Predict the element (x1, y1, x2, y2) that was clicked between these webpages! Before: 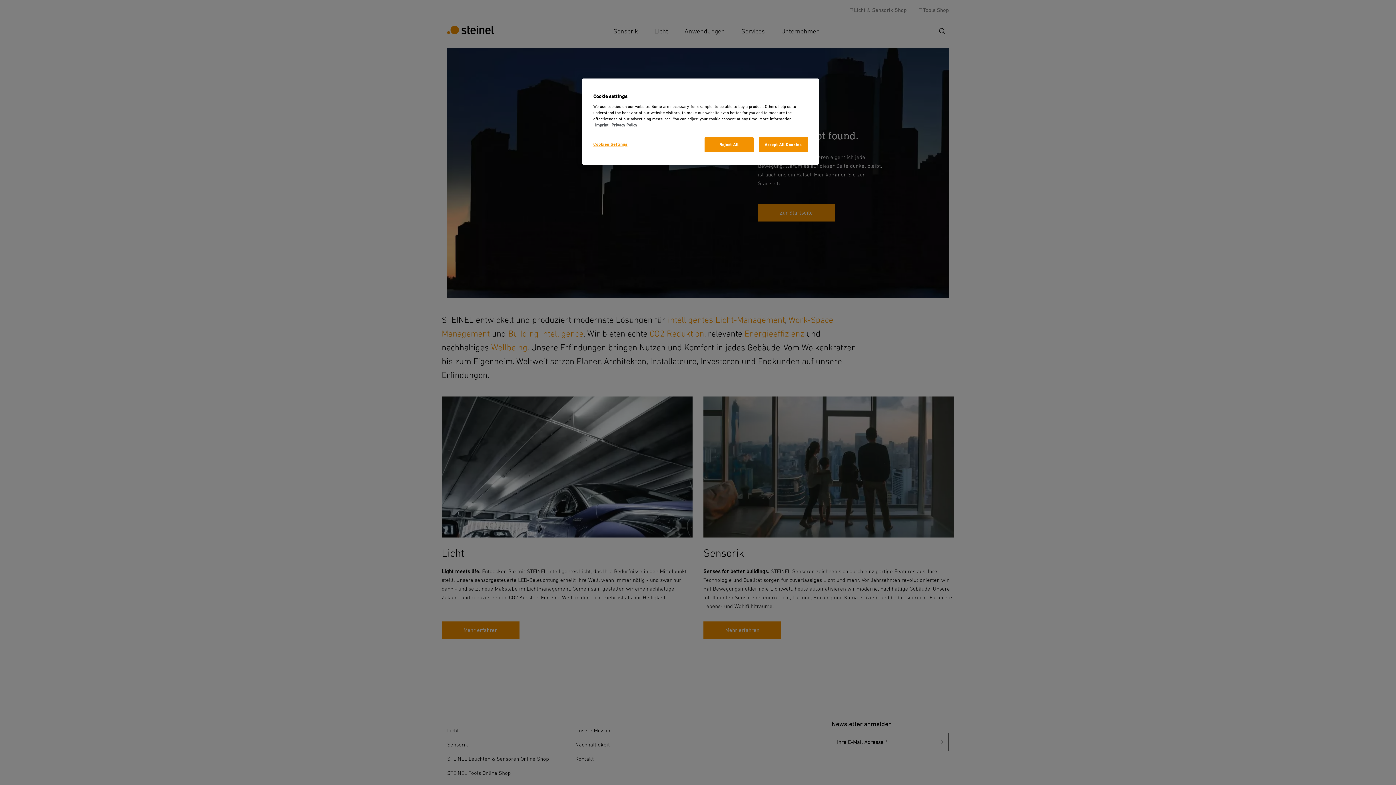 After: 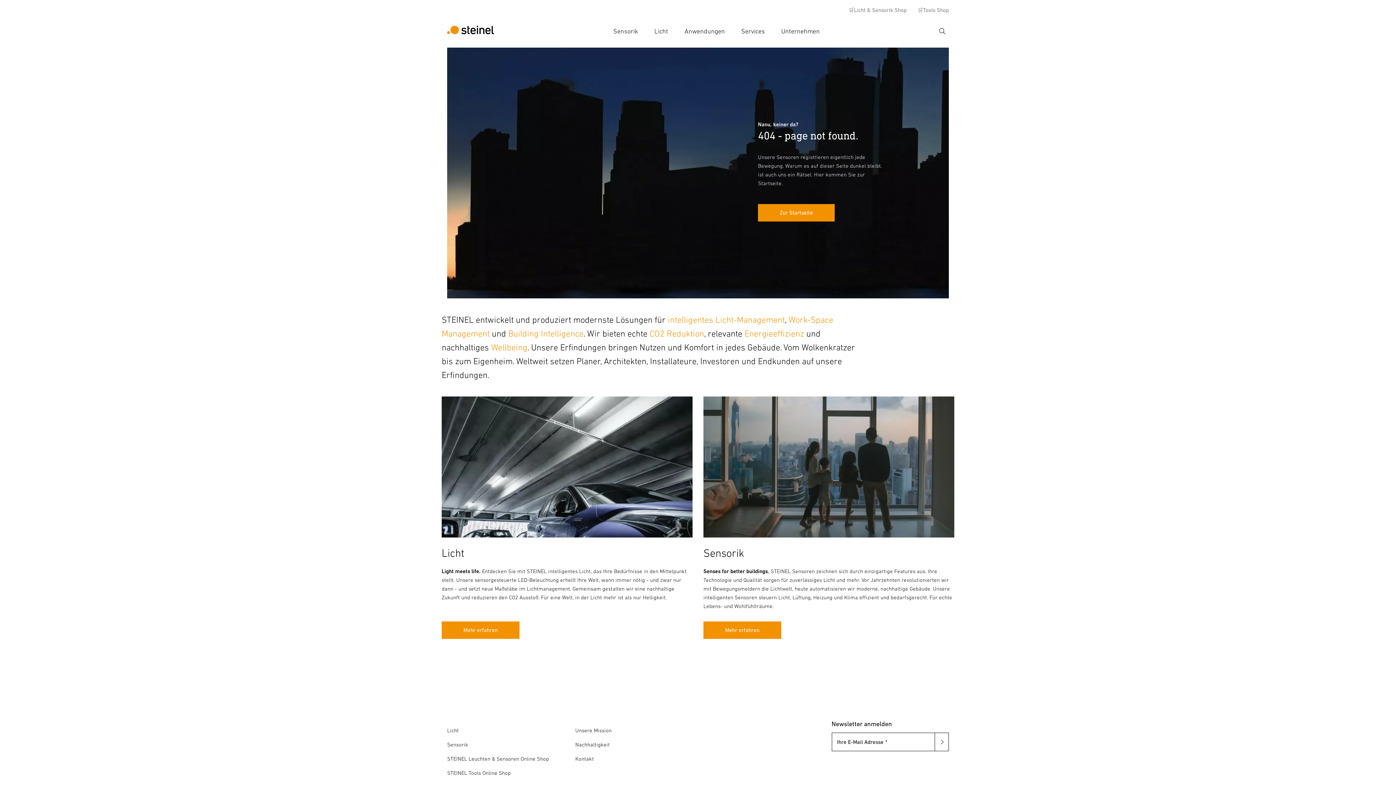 Action: label: Accept All Cookies bbox: (758, 137, 808, 152)